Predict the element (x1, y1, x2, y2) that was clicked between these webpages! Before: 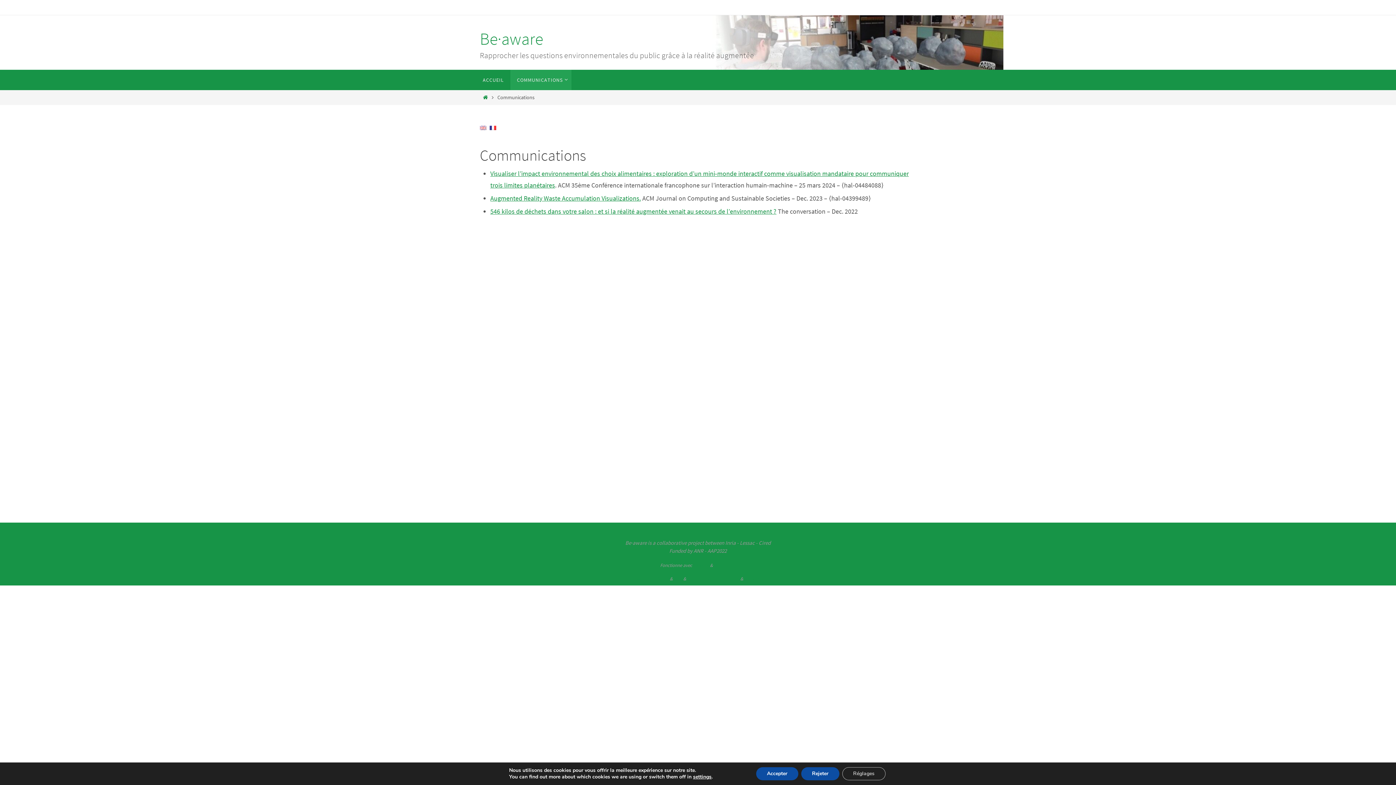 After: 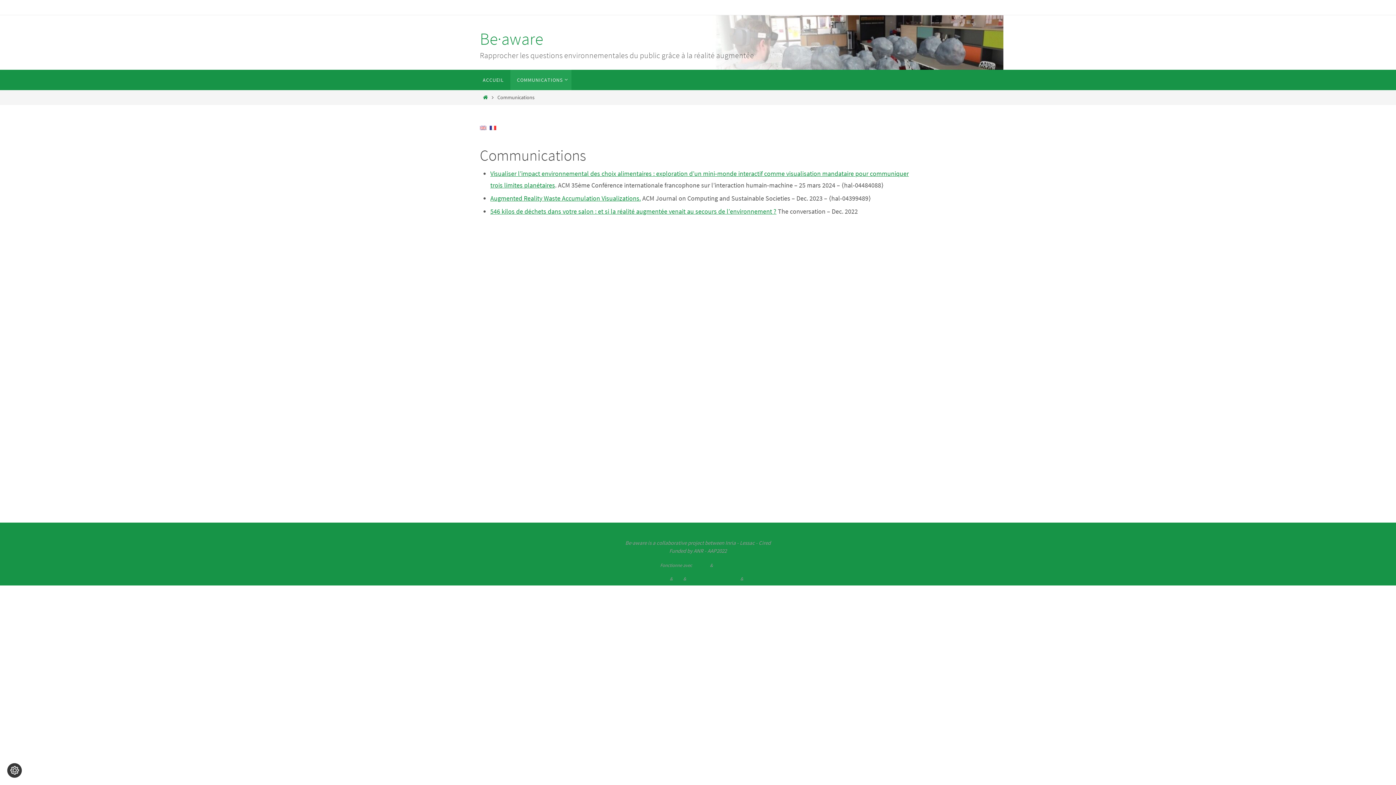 Action: label: Rejeter bbox: (801, 767, 839, 780)